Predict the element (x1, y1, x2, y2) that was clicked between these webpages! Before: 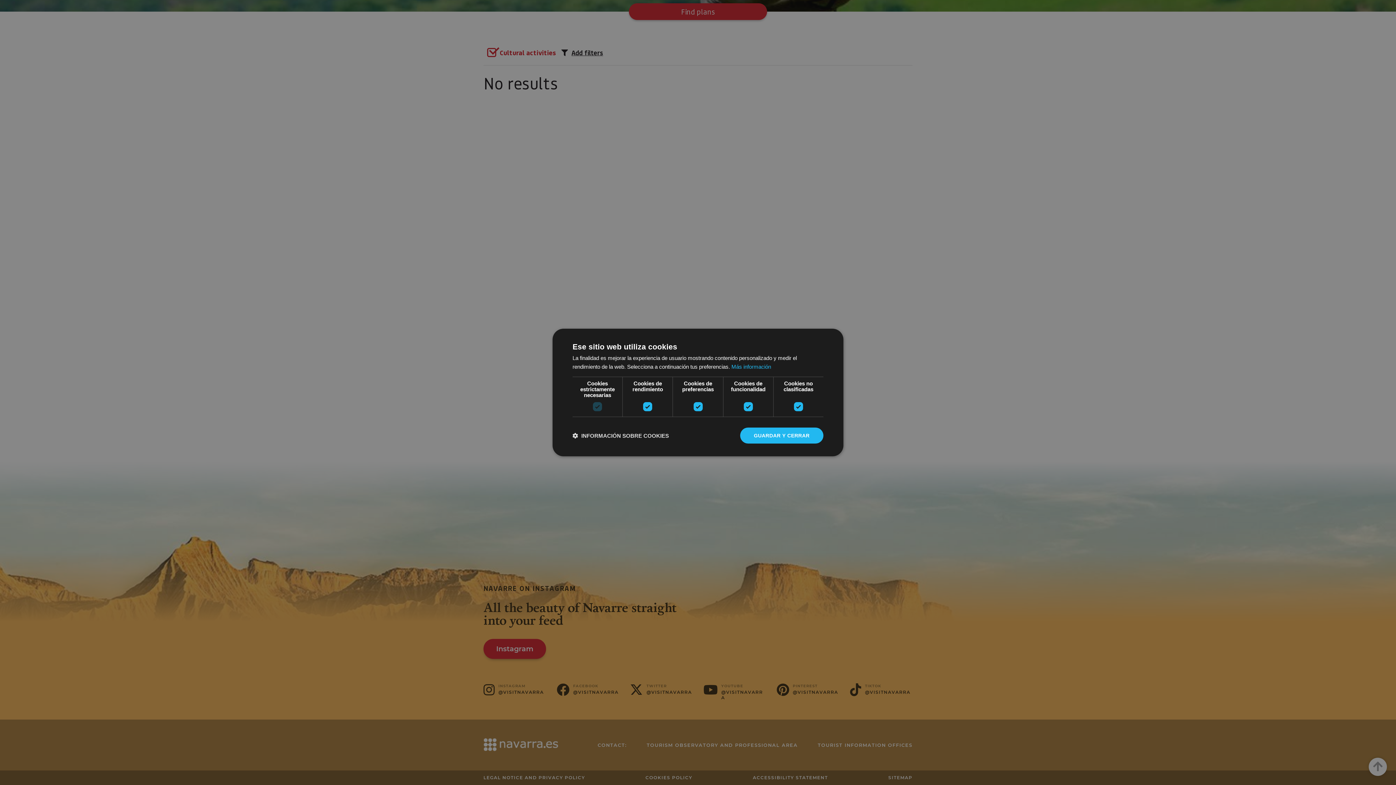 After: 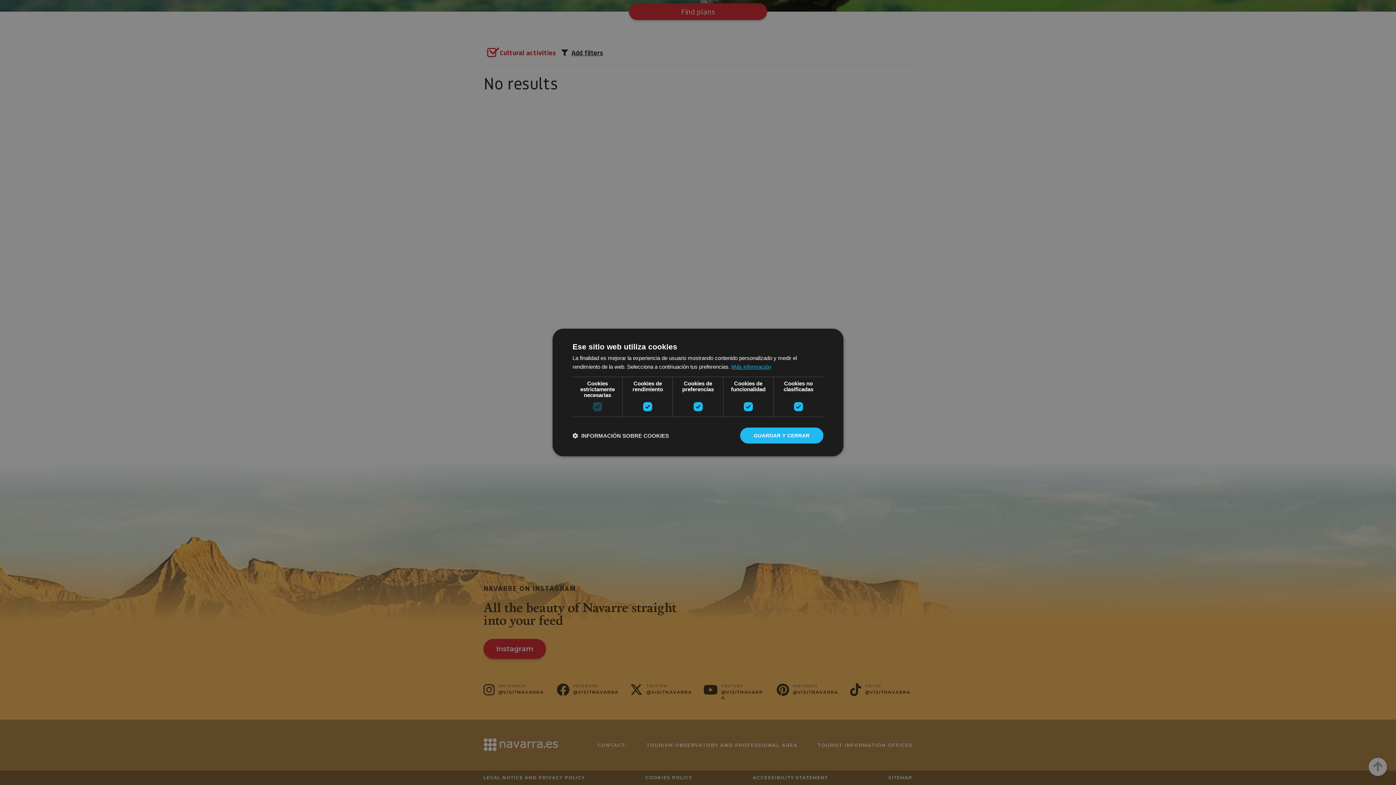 Action: label: Más información, opens a new window bbox: (731, 363, 771, 370)